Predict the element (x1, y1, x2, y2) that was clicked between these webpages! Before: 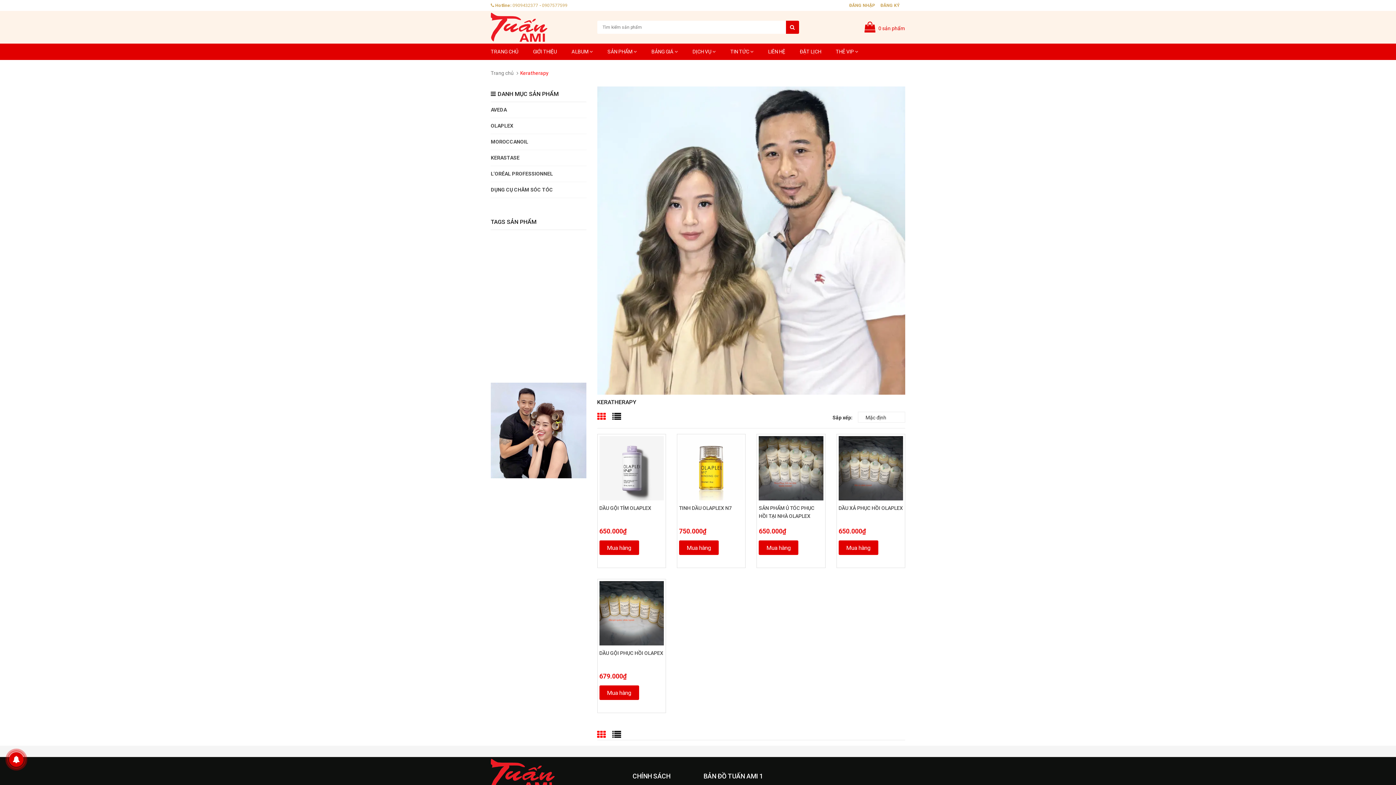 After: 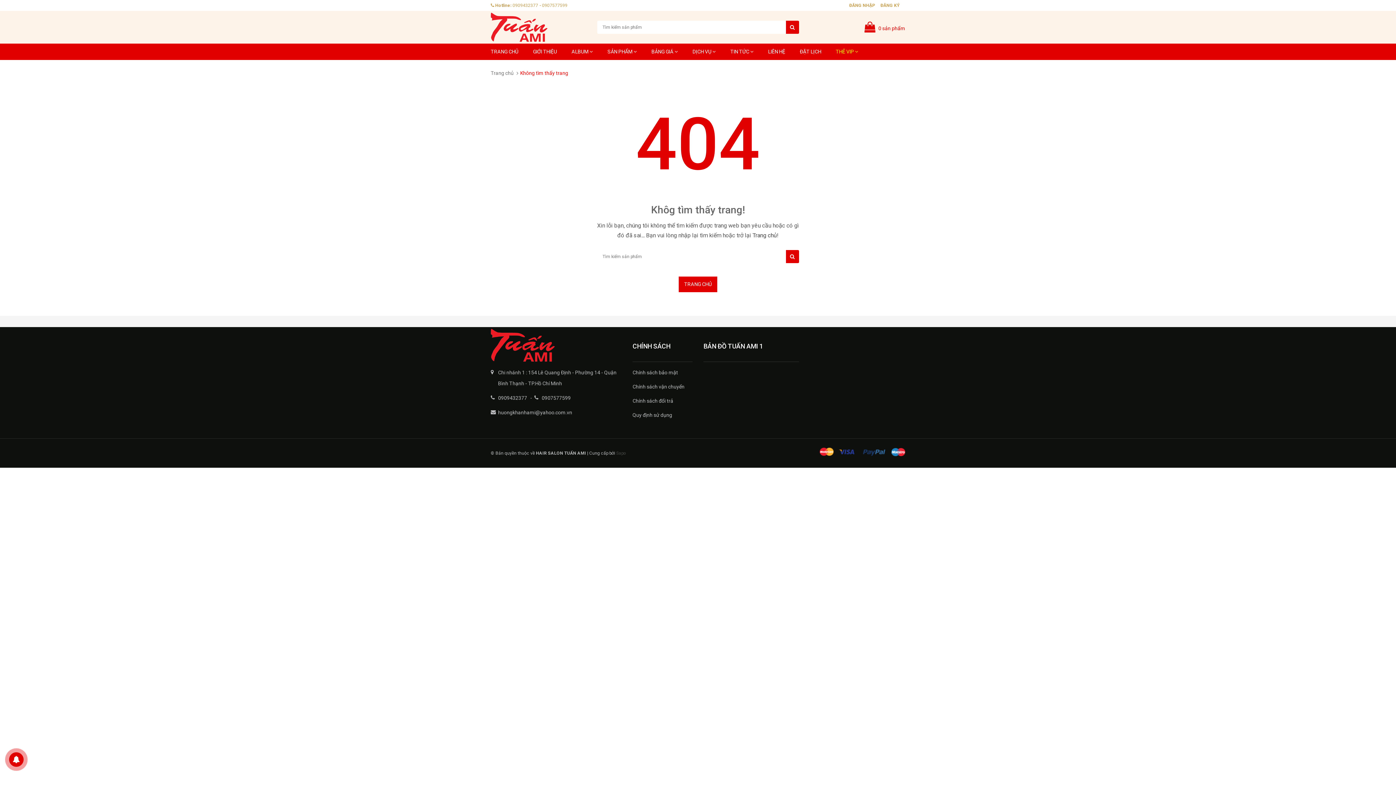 Action: label: THẺ VIP  bbox: (828, 43, 865, 60)